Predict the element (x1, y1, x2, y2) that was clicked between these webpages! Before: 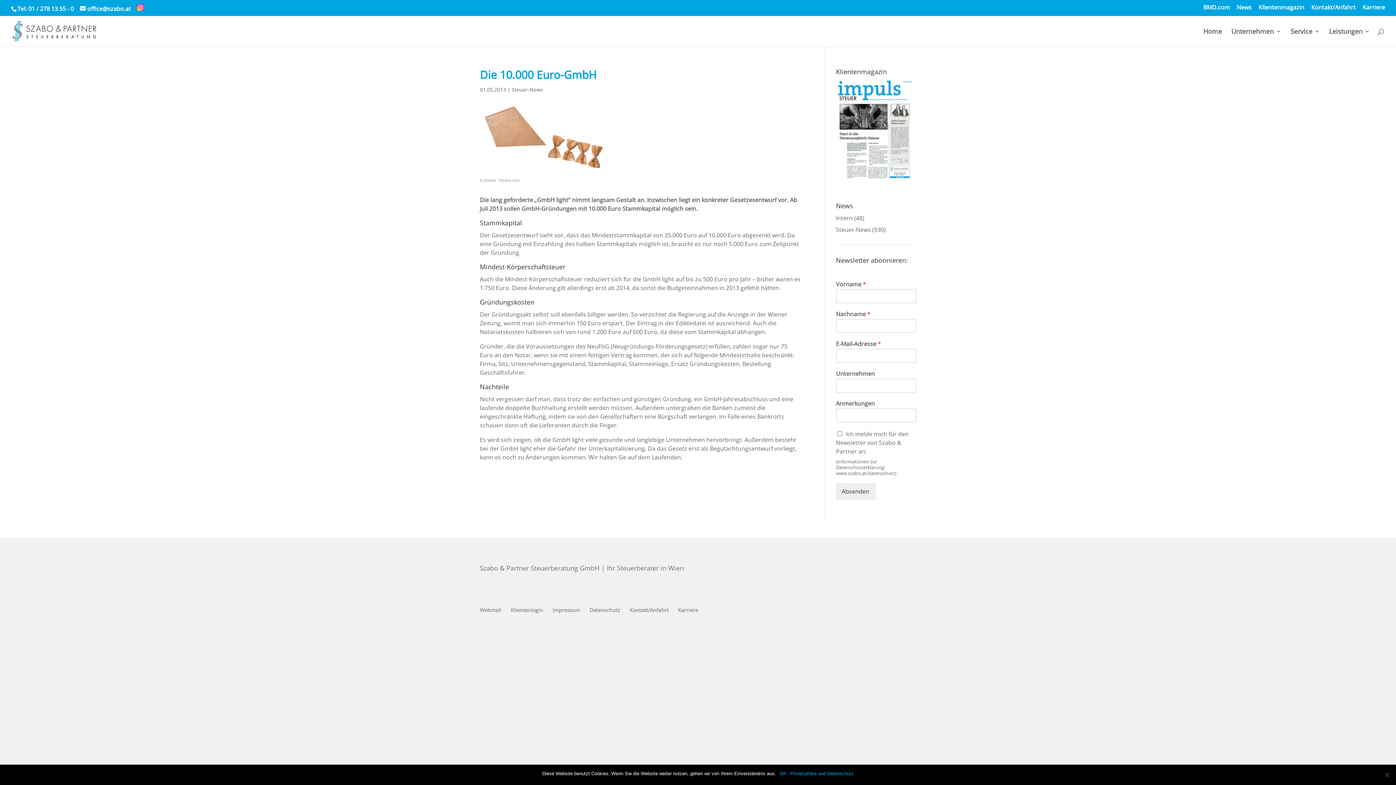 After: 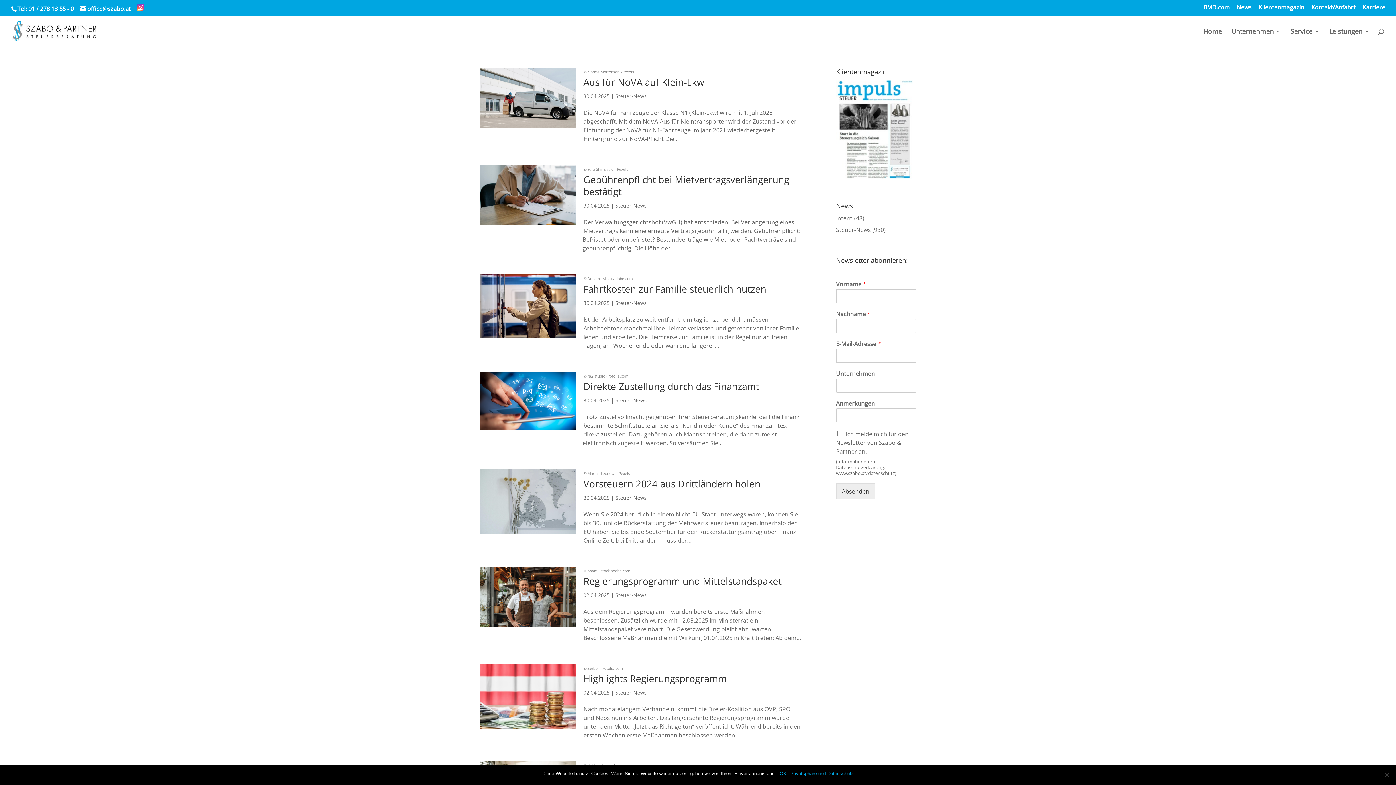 Action: bbox: (1237, 4, 1252, 14) label: News